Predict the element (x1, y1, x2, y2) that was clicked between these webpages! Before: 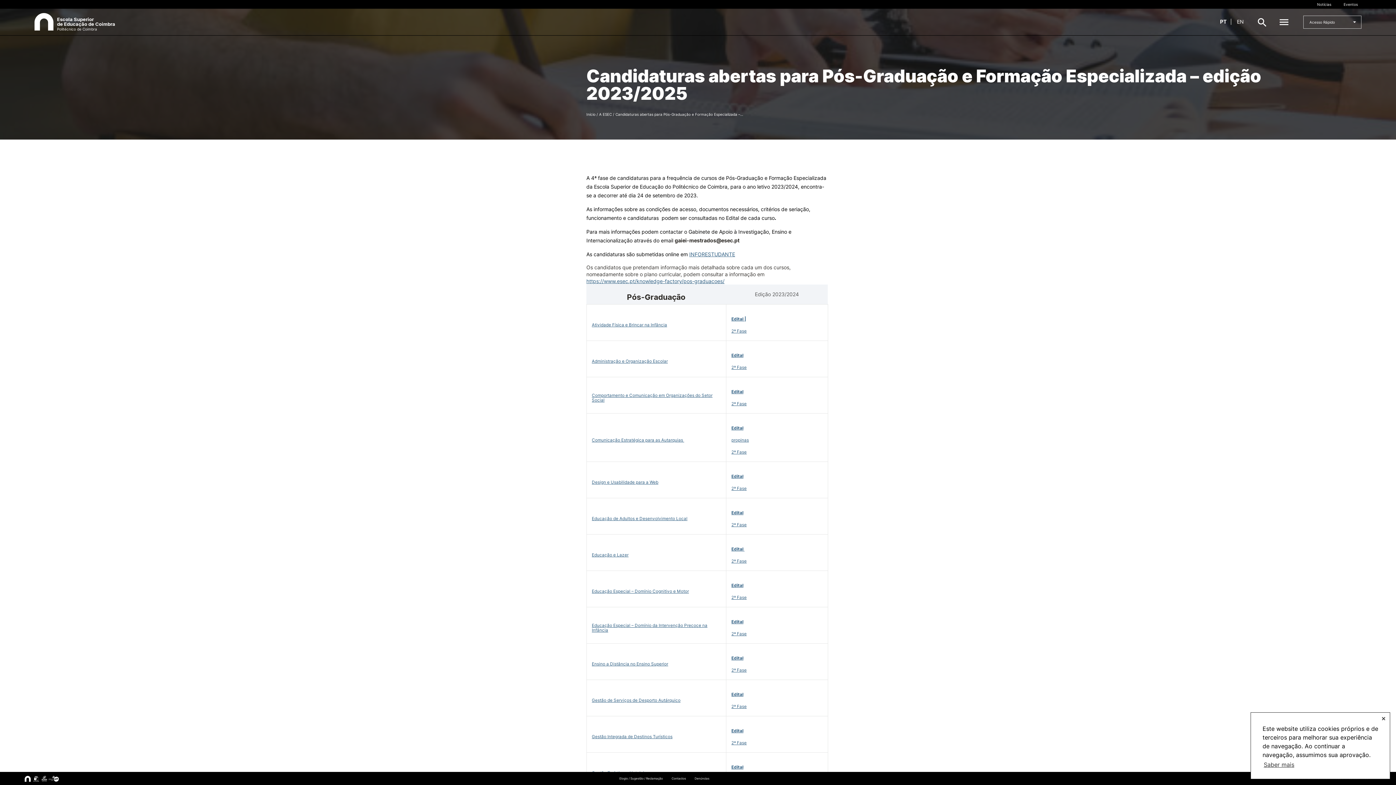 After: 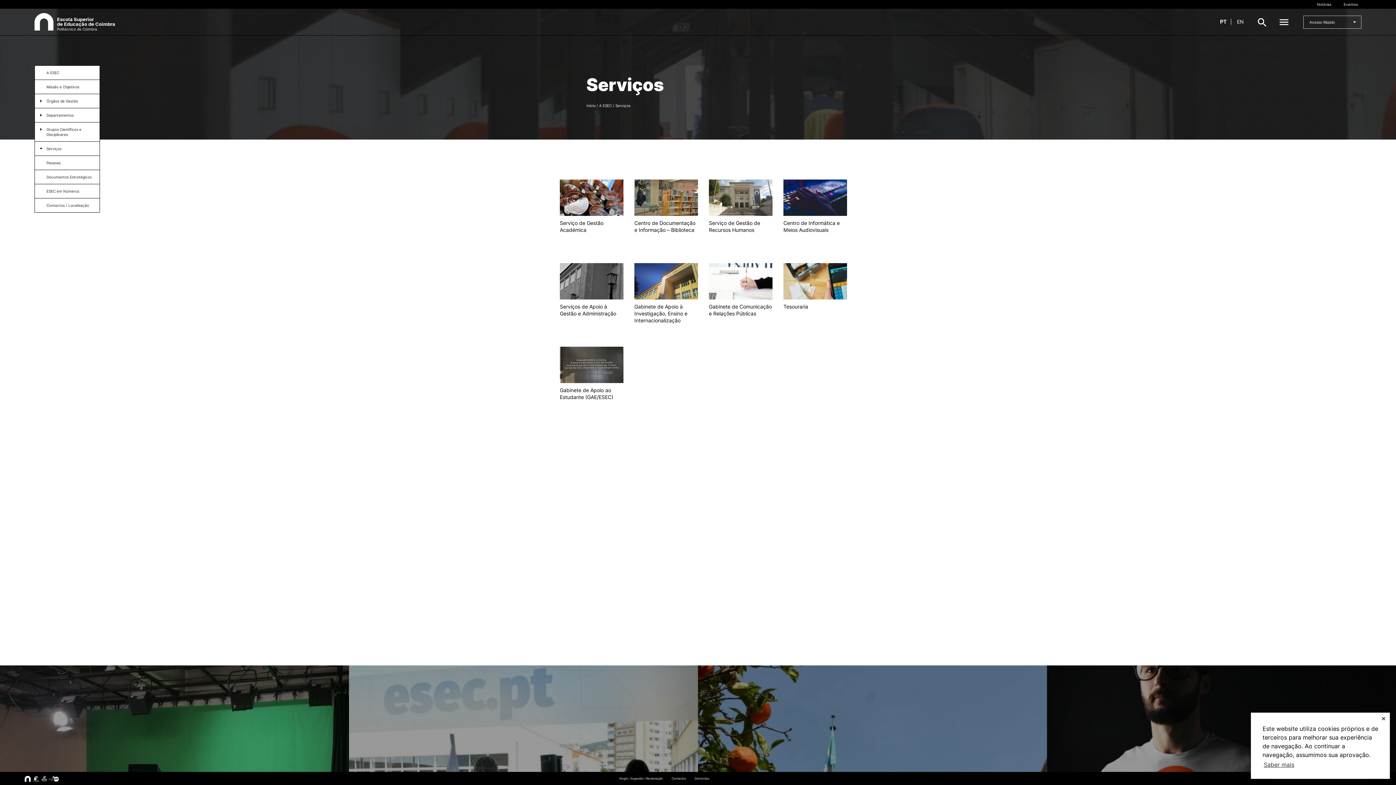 Action: label: Contactos bbox: (668, 772, 689, 785)